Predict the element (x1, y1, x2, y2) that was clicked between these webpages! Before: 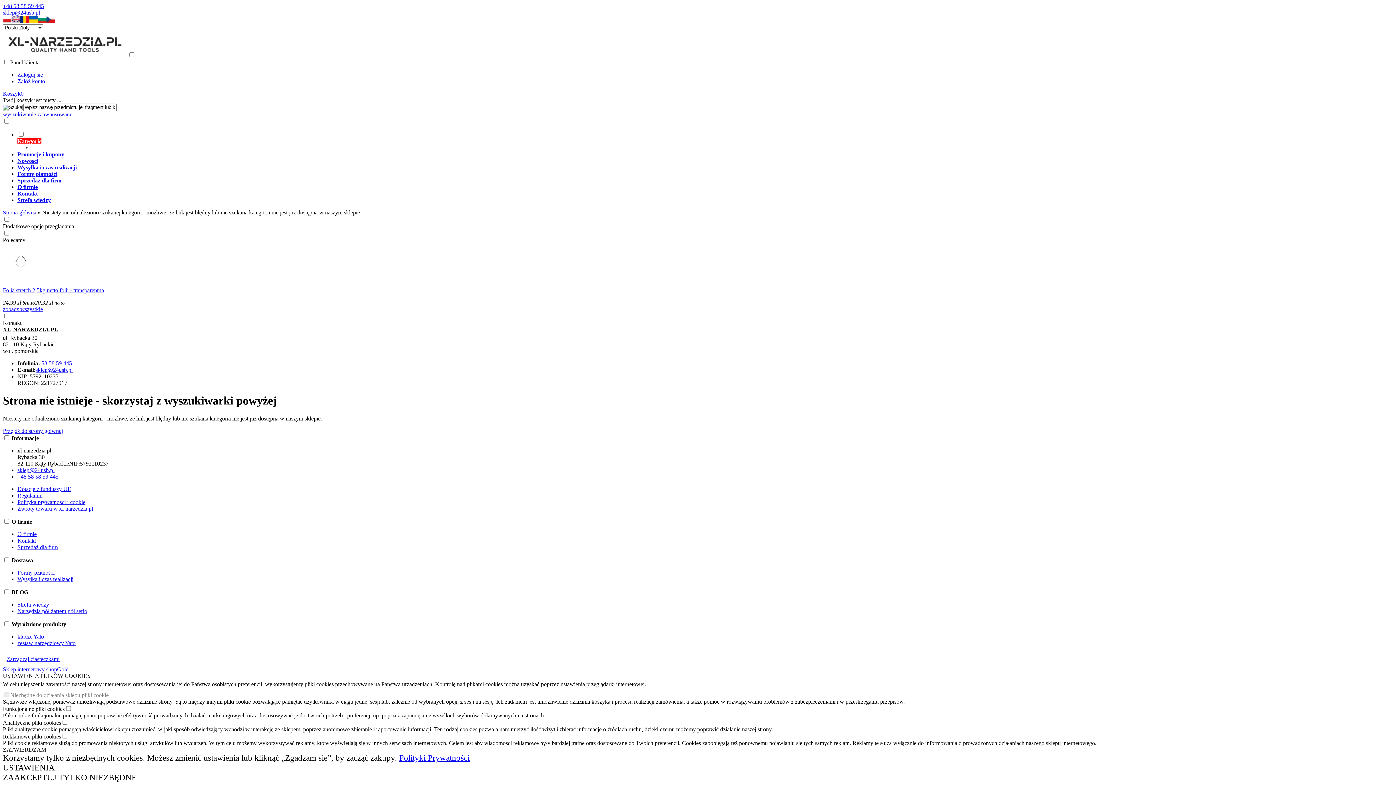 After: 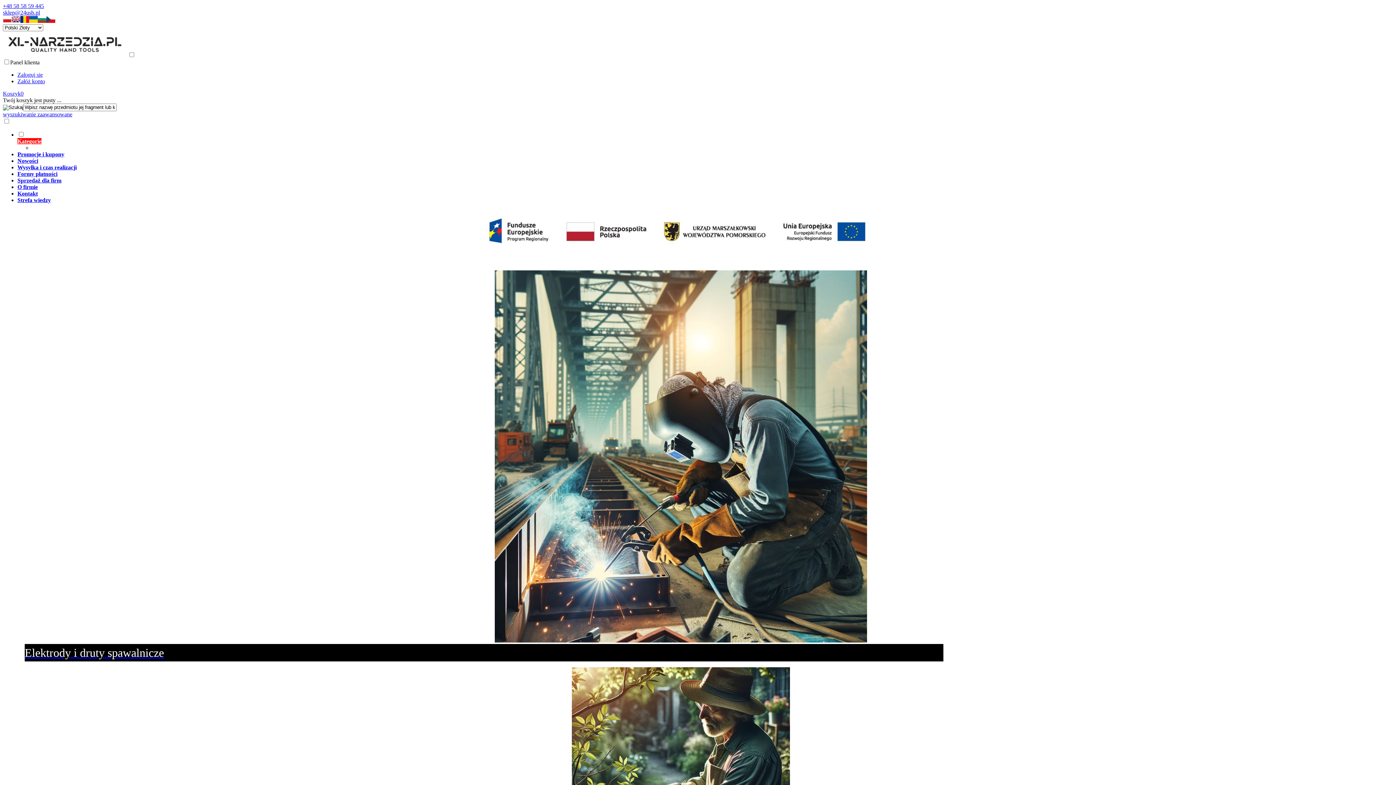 Action: bbox: (6, 656, 59, 662) label: Zarządzaj ciasteczkami